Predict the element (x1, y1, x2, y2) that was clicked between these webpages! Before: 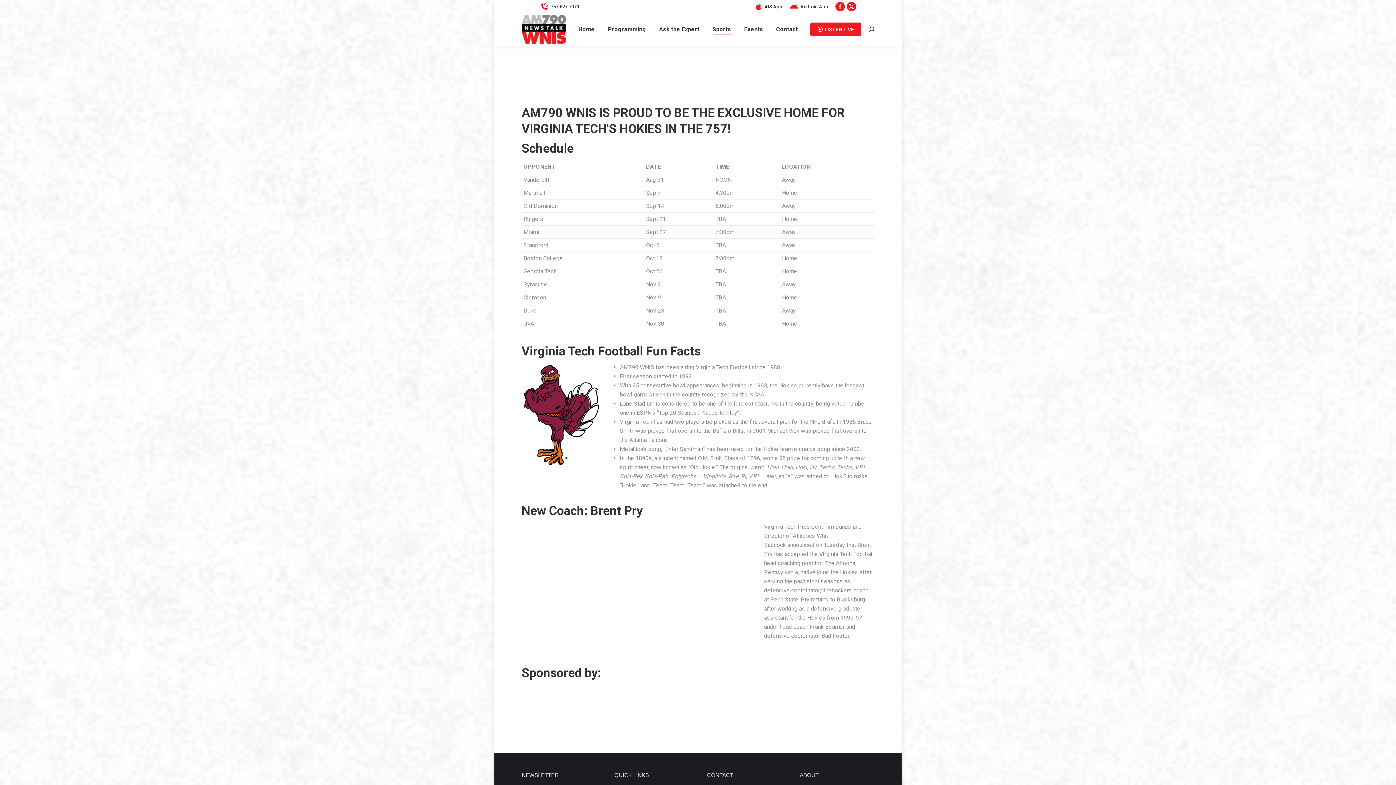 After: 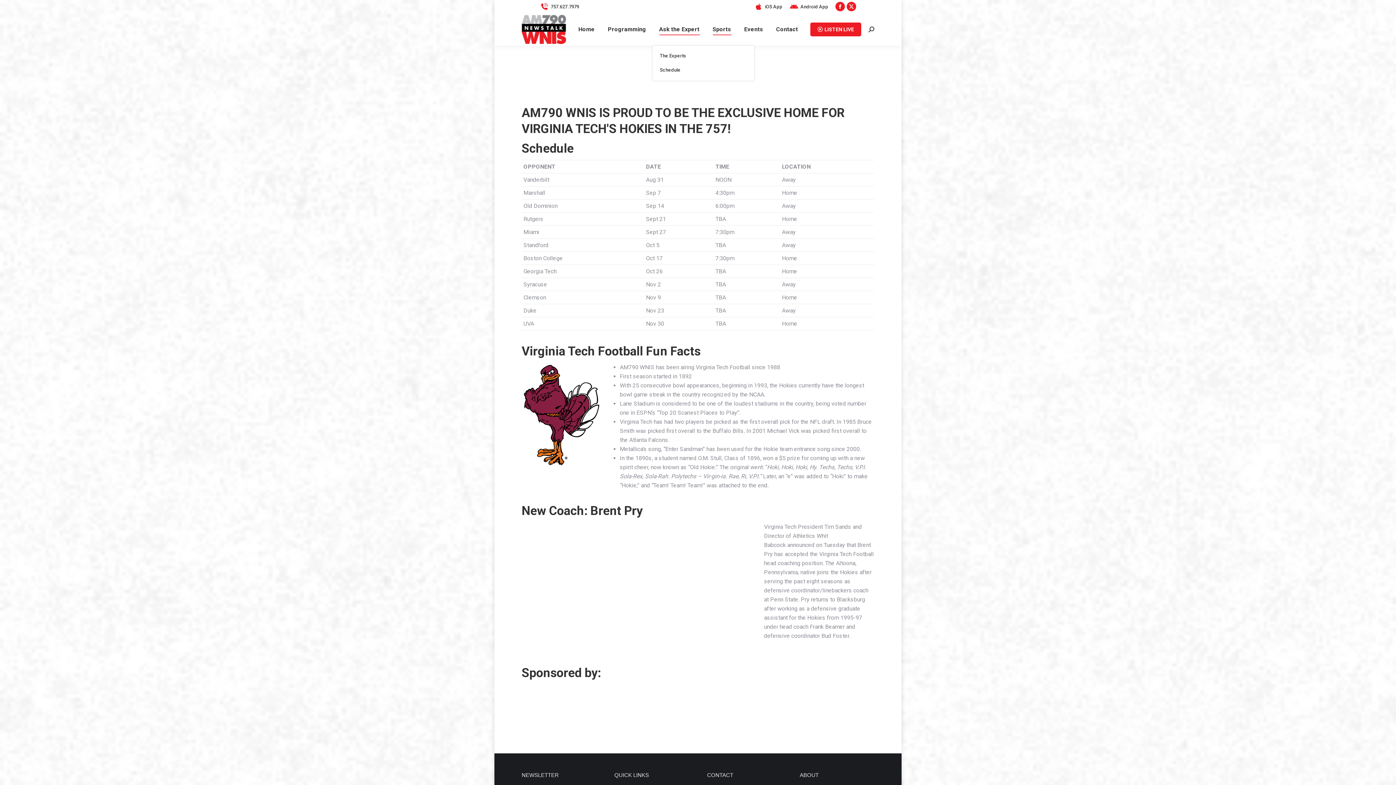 Action: bbox: (657, 19, 701, 39) label: Ask the Expert